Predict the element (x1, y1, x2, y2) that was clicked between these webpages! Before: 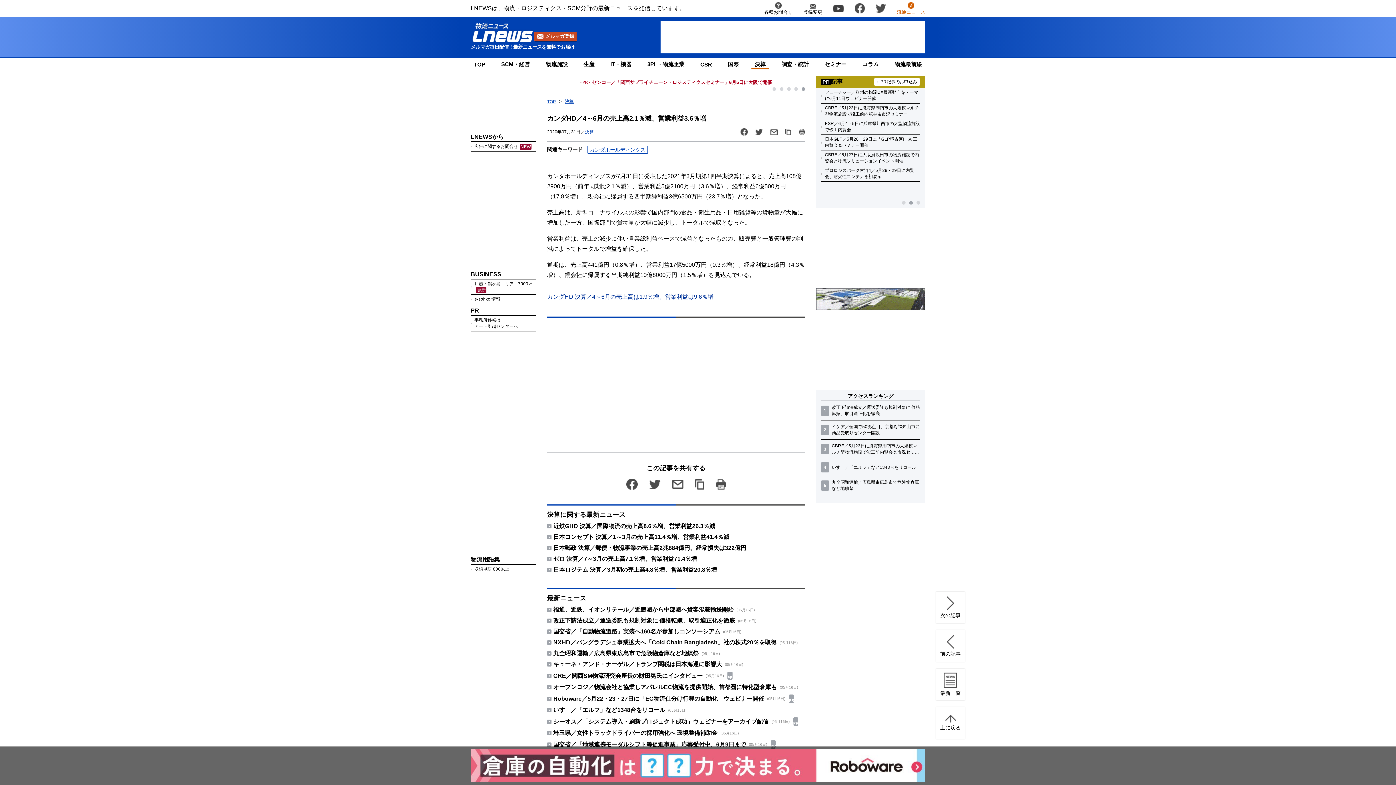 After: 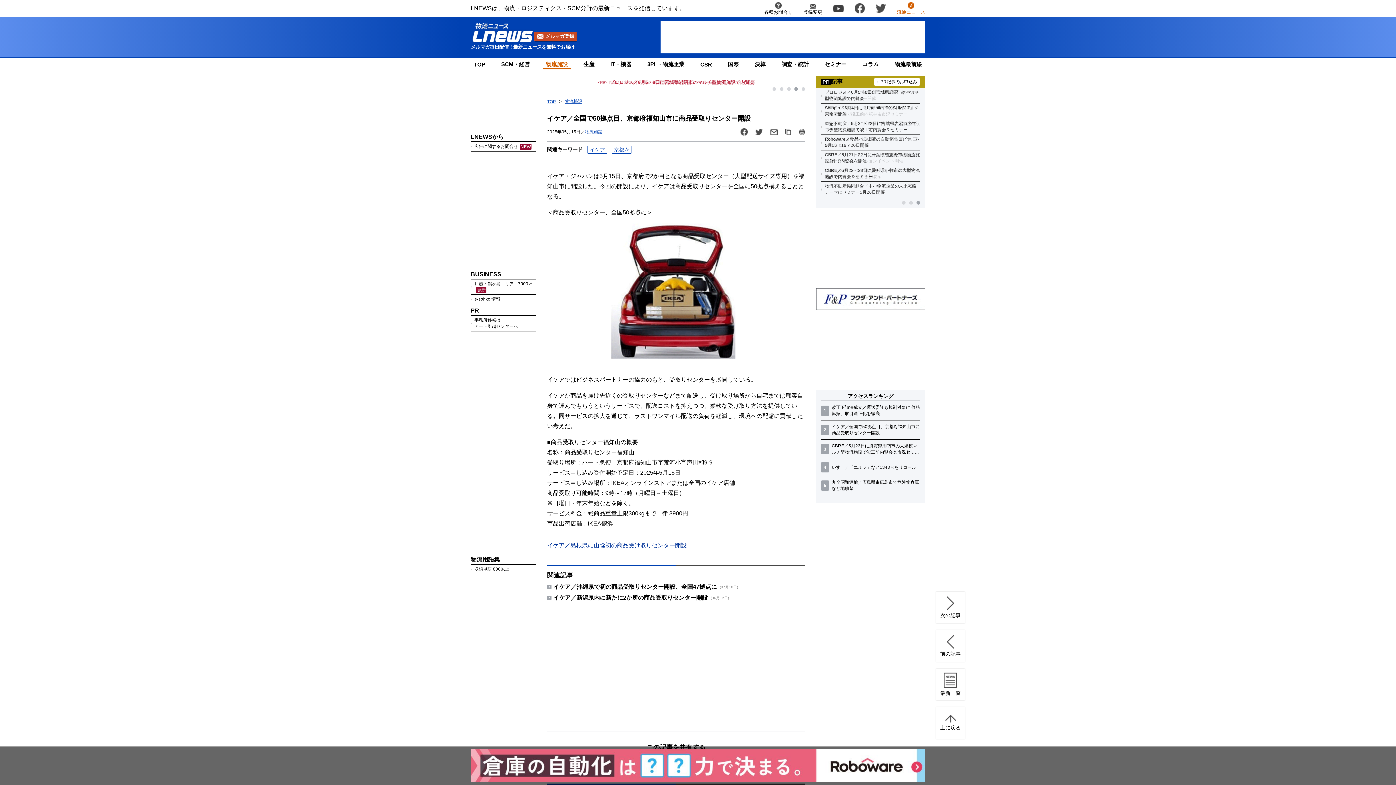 Action: label: イケア／全国で50拠点目、京都府福知山市に商品受取りセンター開設 bbox: (832, 424, 920, 436)